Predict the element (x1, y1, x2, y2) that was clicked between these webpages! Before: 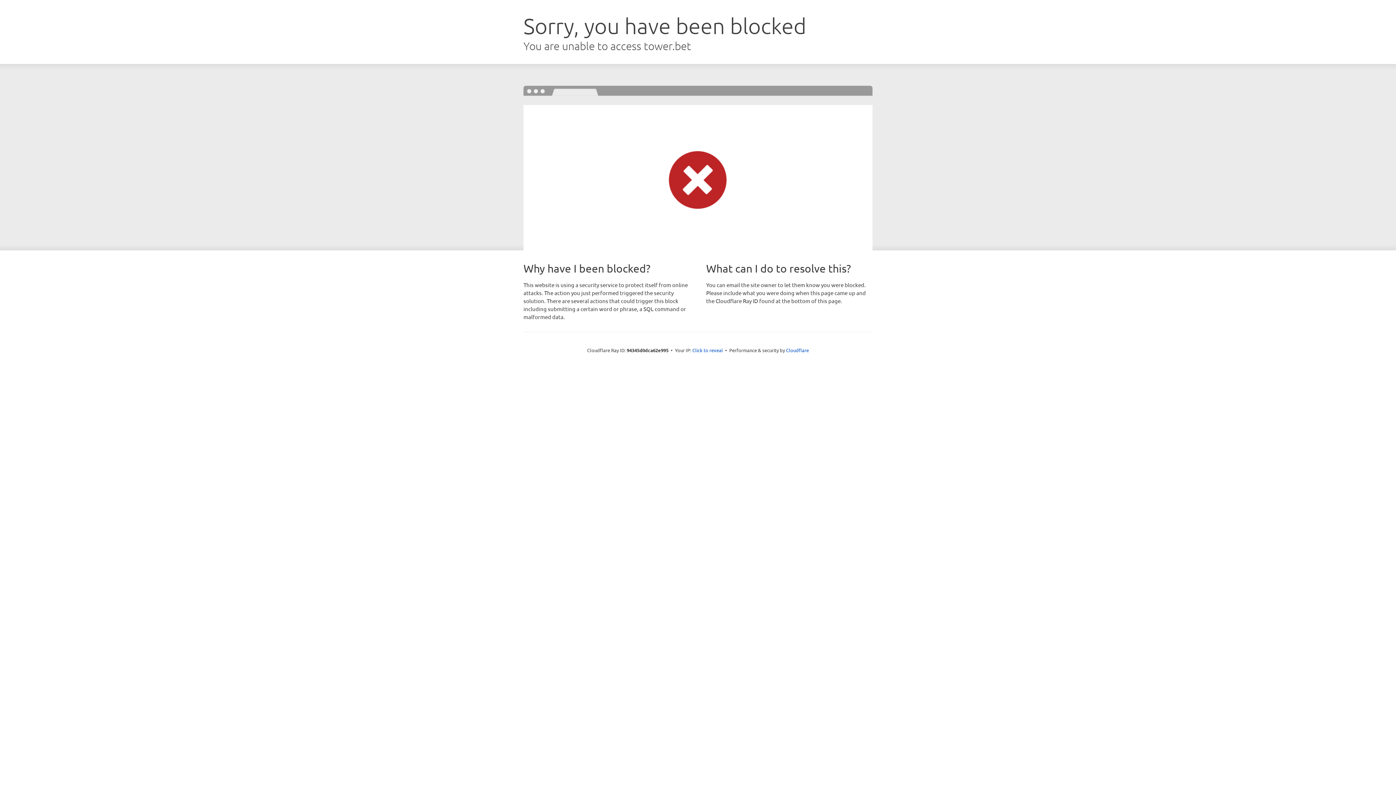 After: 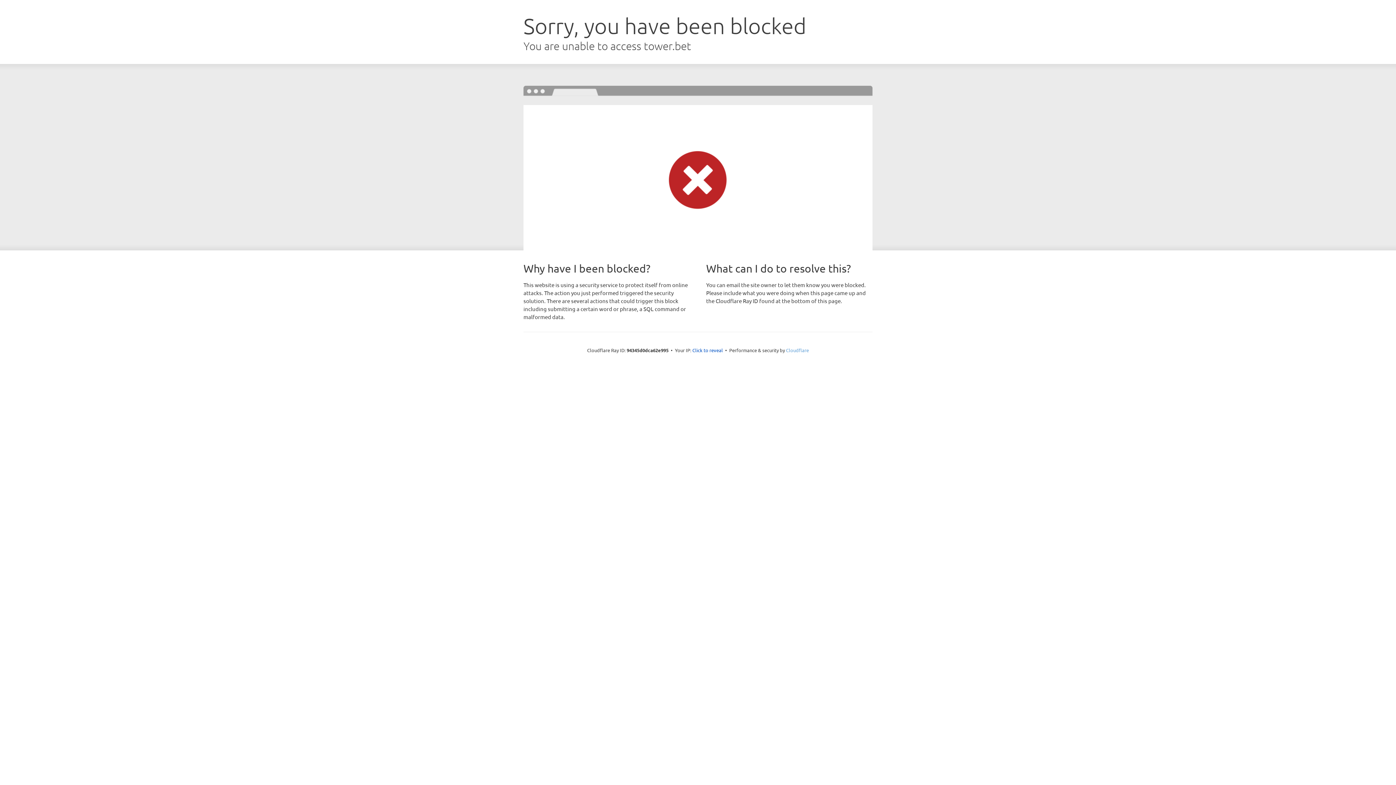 Action: bbox: (786, 347, 809, 353) label: Cloudflare